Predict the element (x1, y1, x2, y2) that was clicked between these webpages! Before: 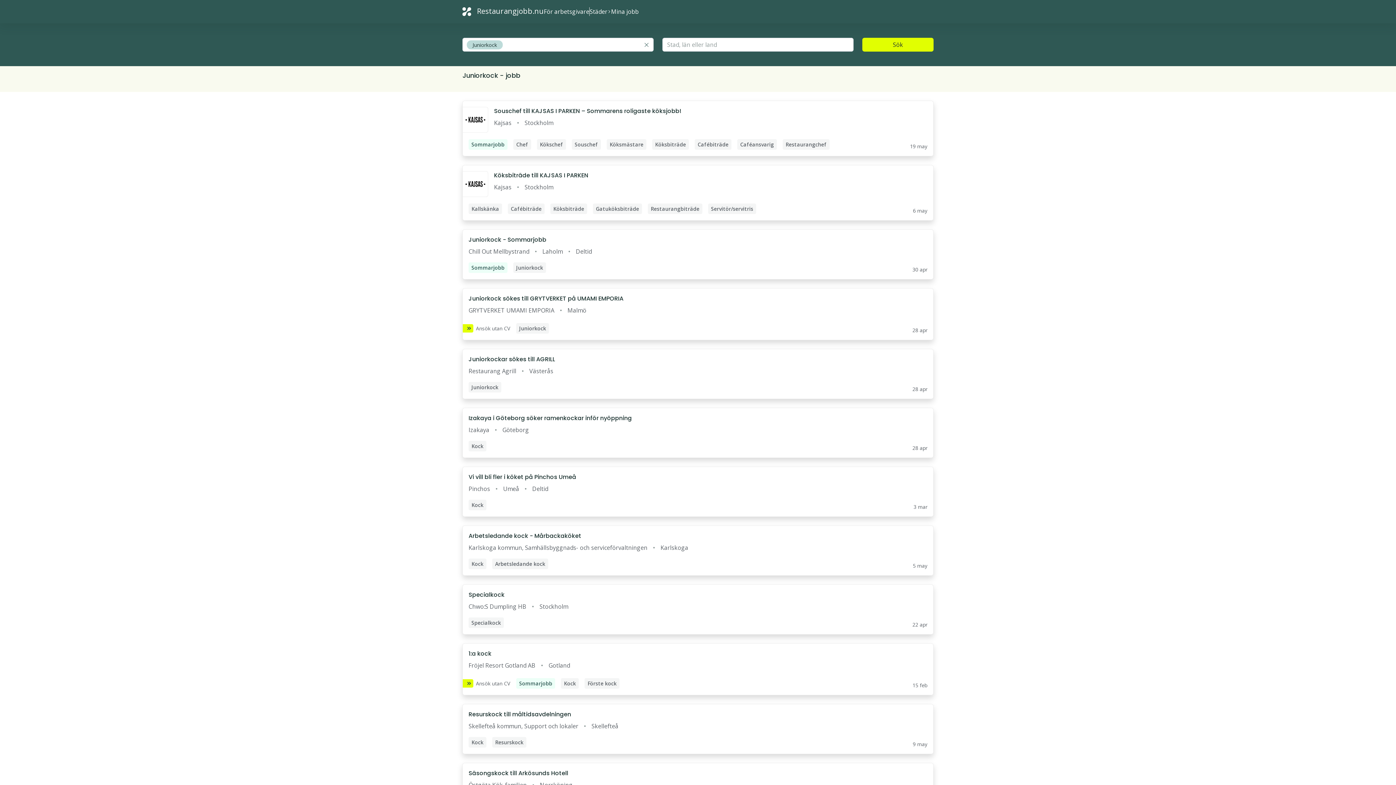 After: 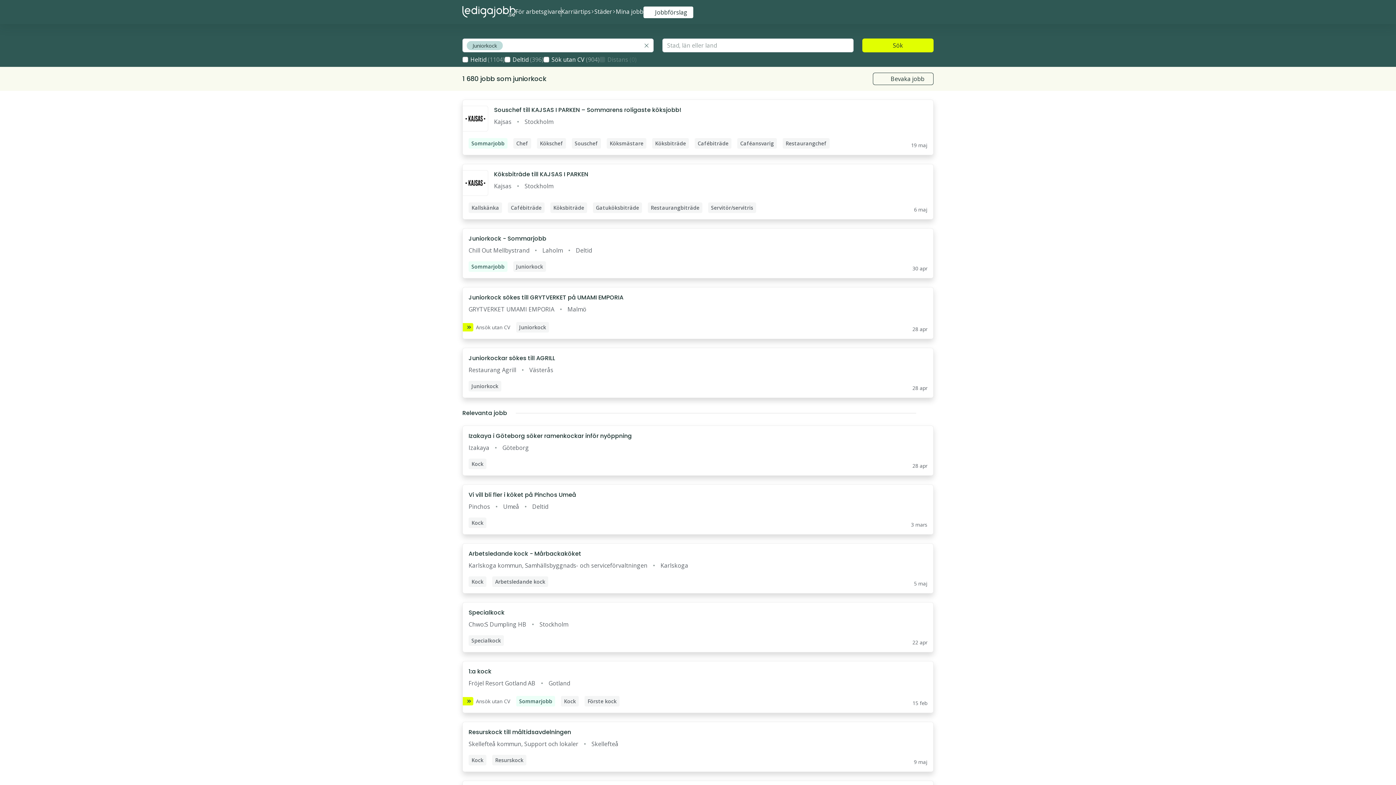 Action: bbox: (462, 288, 933, 340)